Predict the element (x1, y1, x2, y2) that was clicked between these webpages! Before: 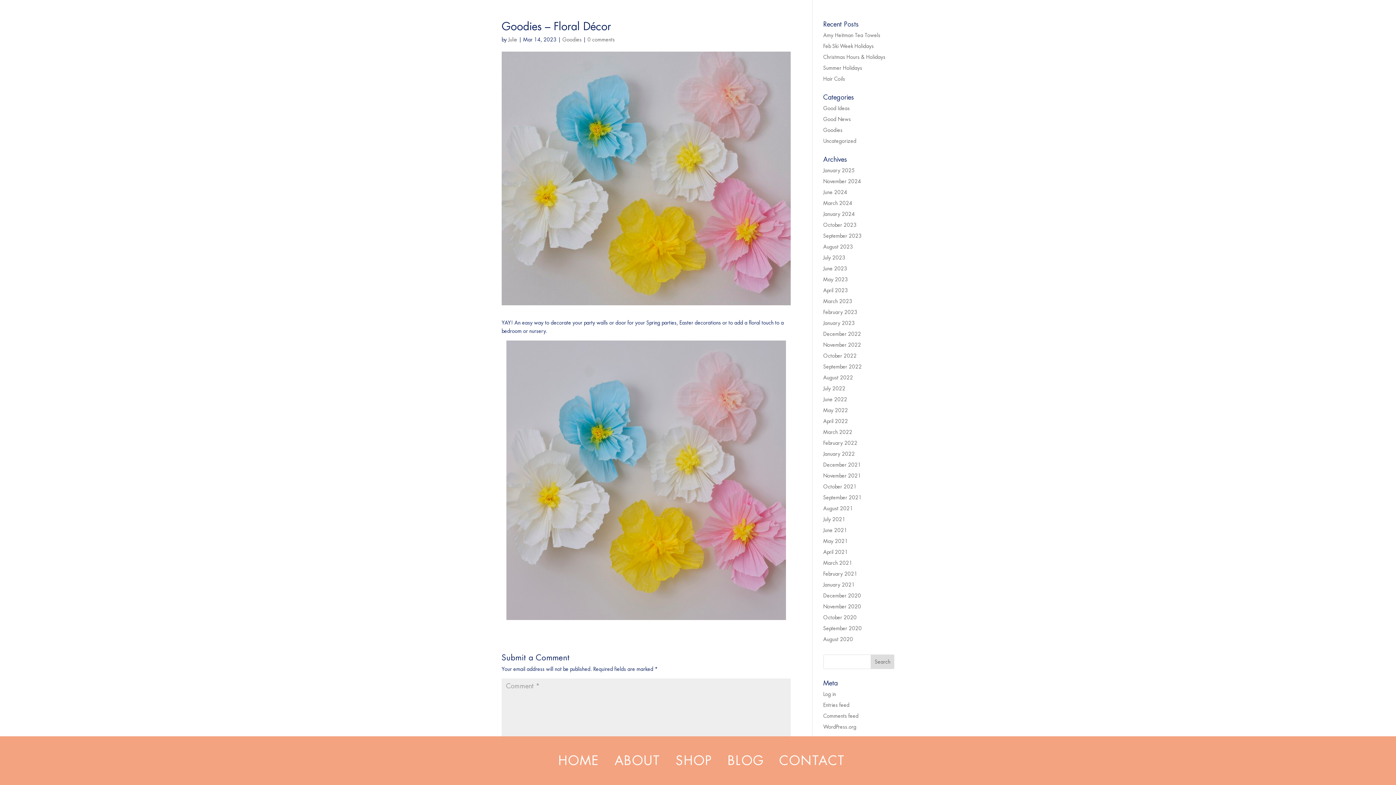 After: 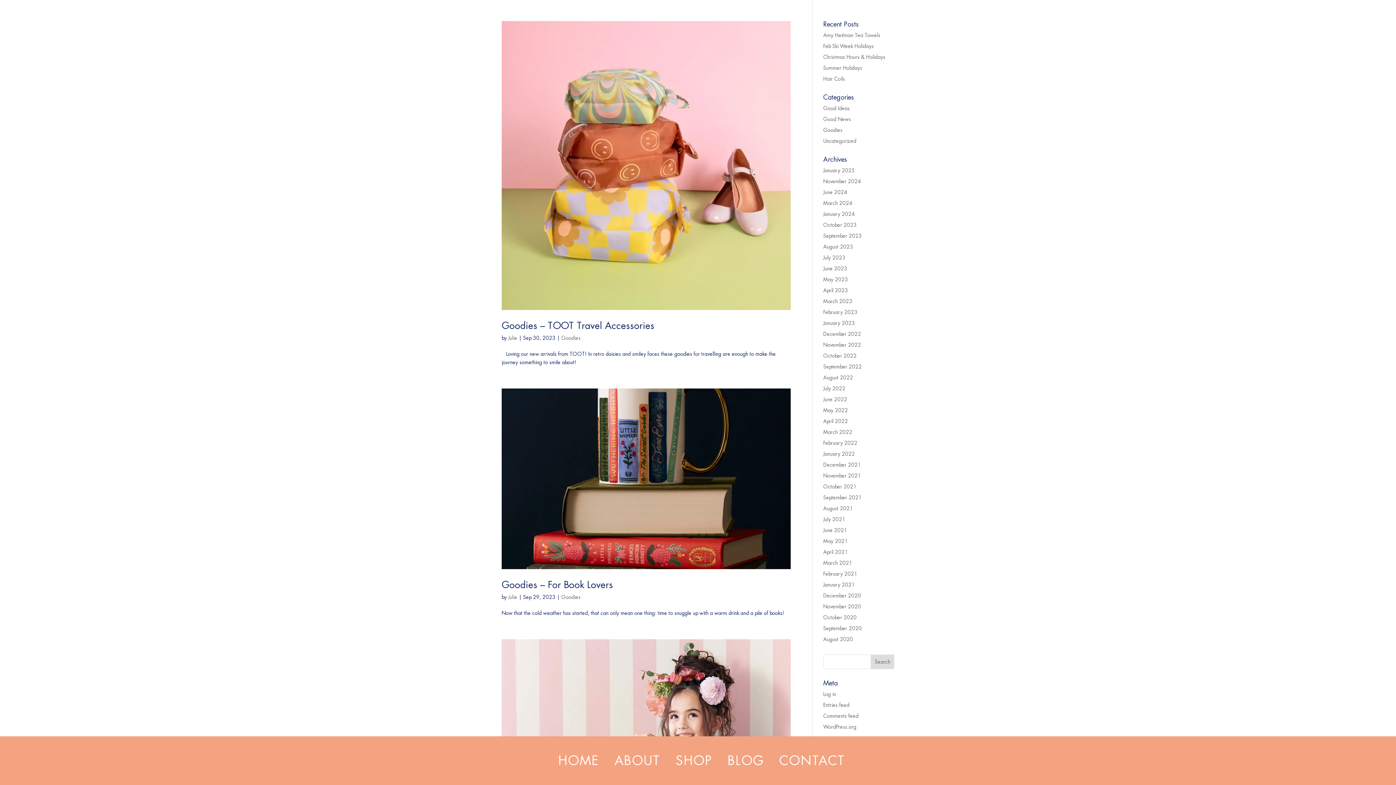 Action: bbox: (823, 232, 862, 239) label: September 2023